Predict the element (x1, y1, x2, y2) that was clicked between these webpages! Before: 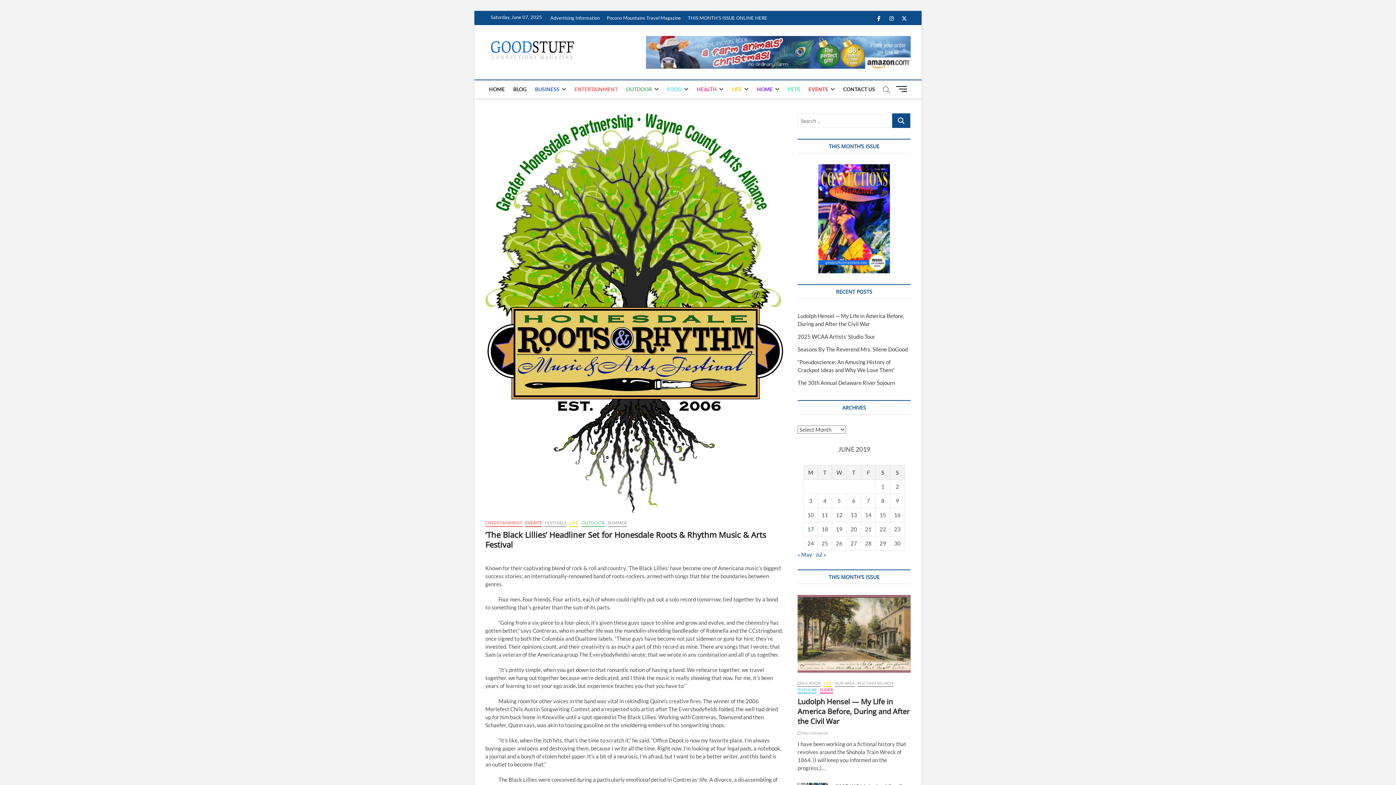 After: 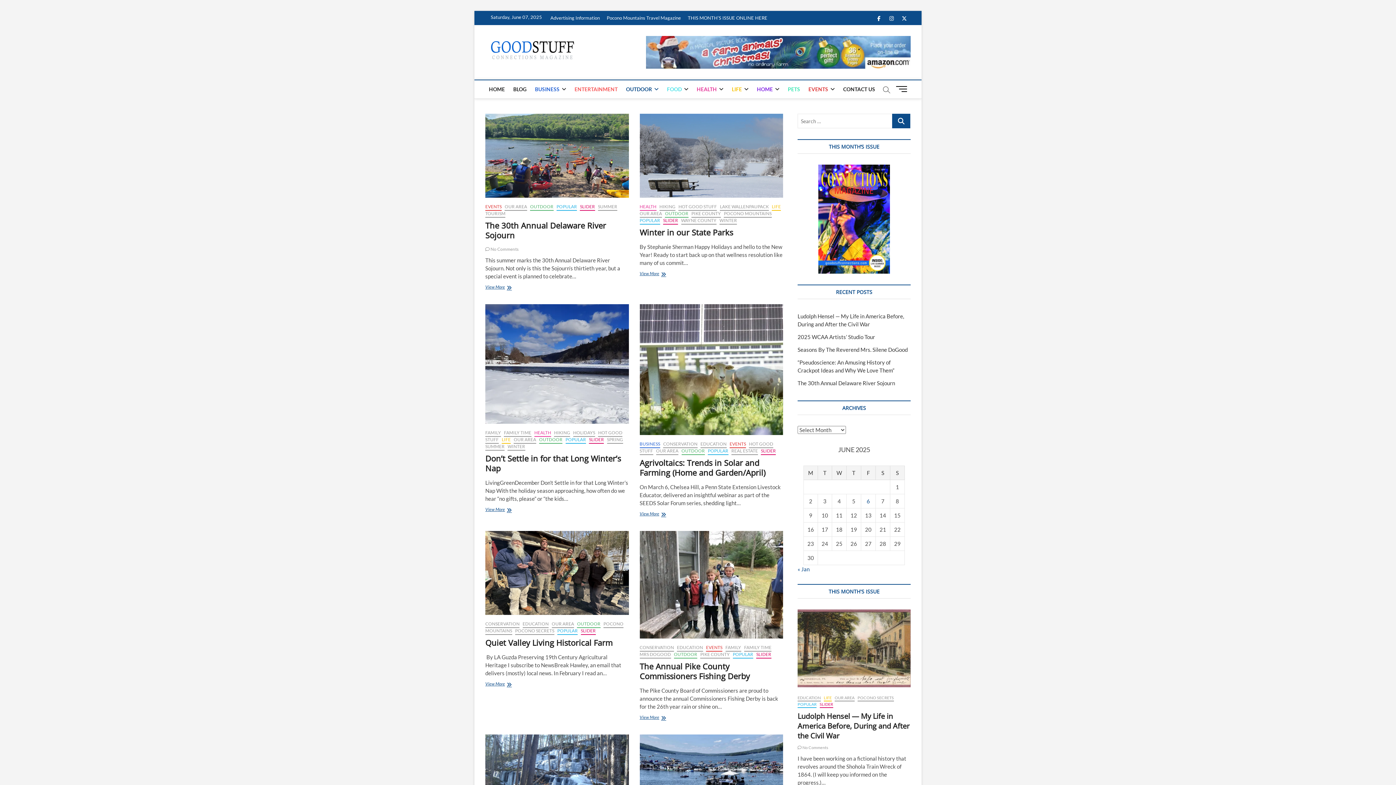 Action: label: OUTDOOR bbox: (581, 520, 604, 527)